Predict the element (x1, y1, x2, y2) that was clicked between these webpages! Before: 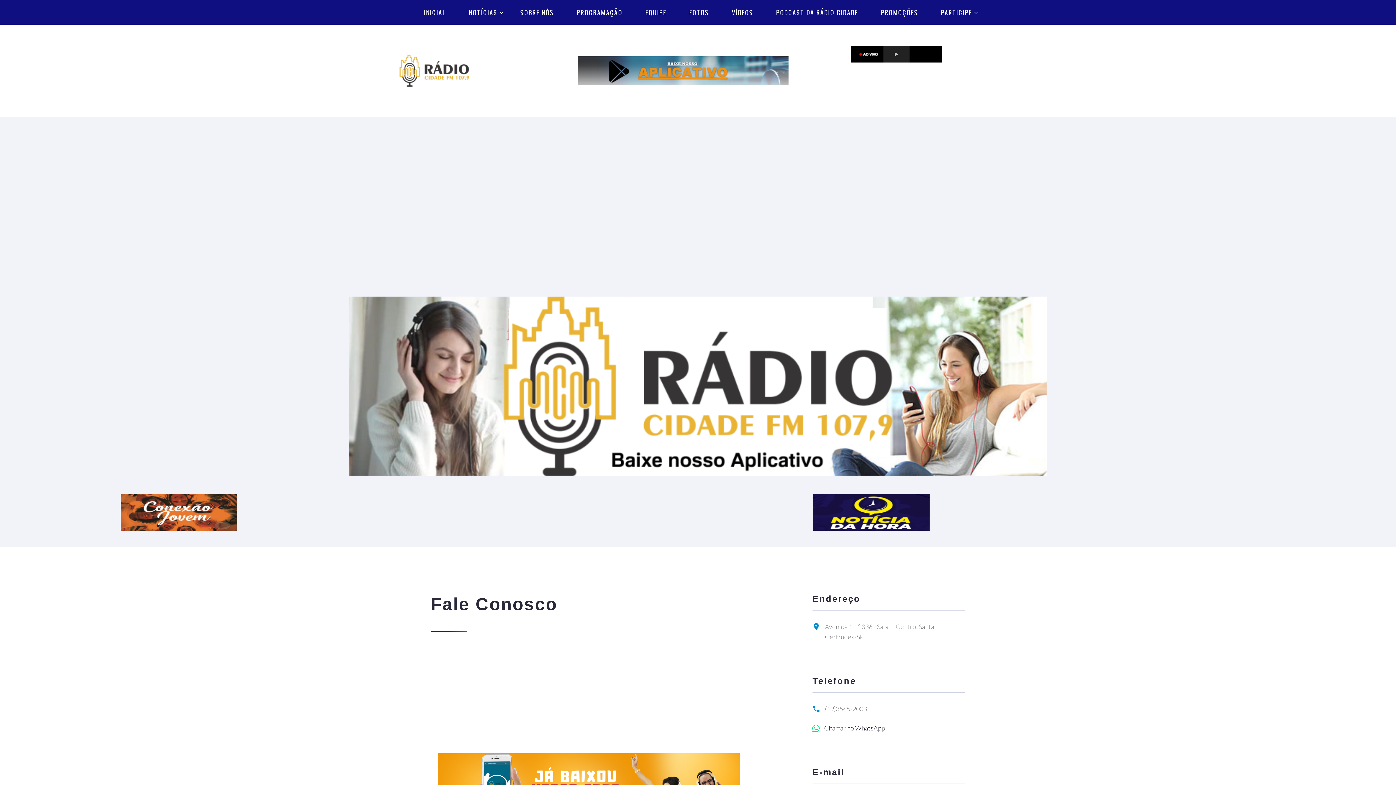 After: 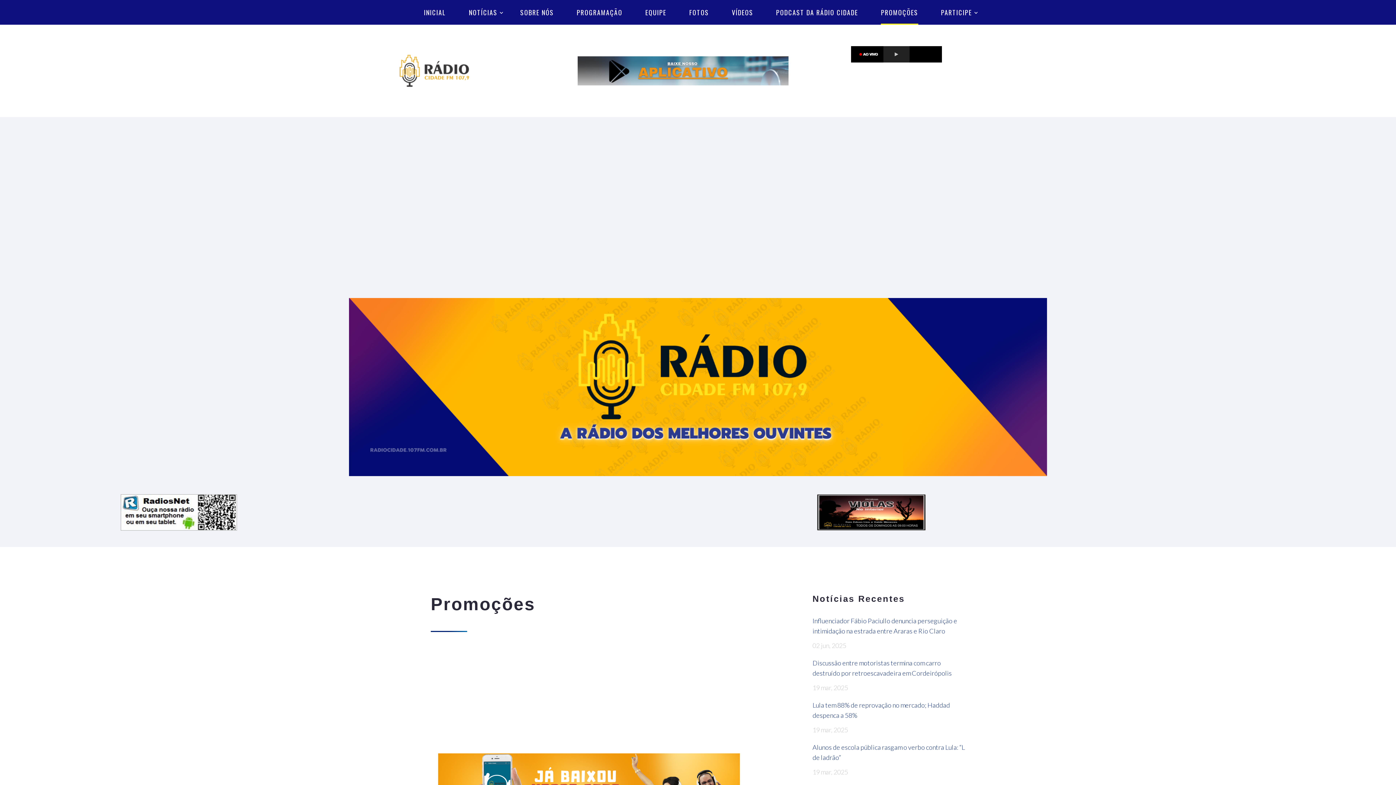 Action: label: PROMOÇÕES bbox: (881, 0, 918, 24)